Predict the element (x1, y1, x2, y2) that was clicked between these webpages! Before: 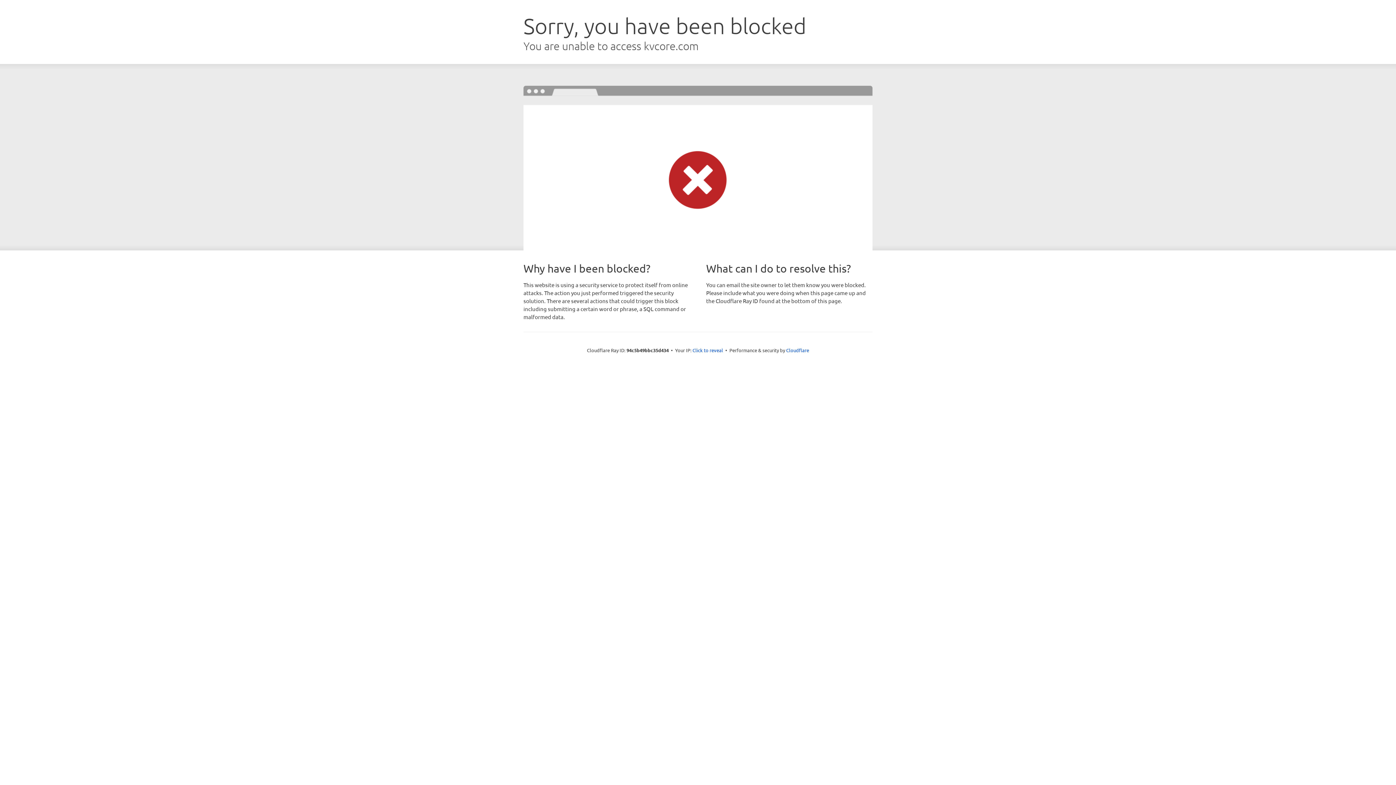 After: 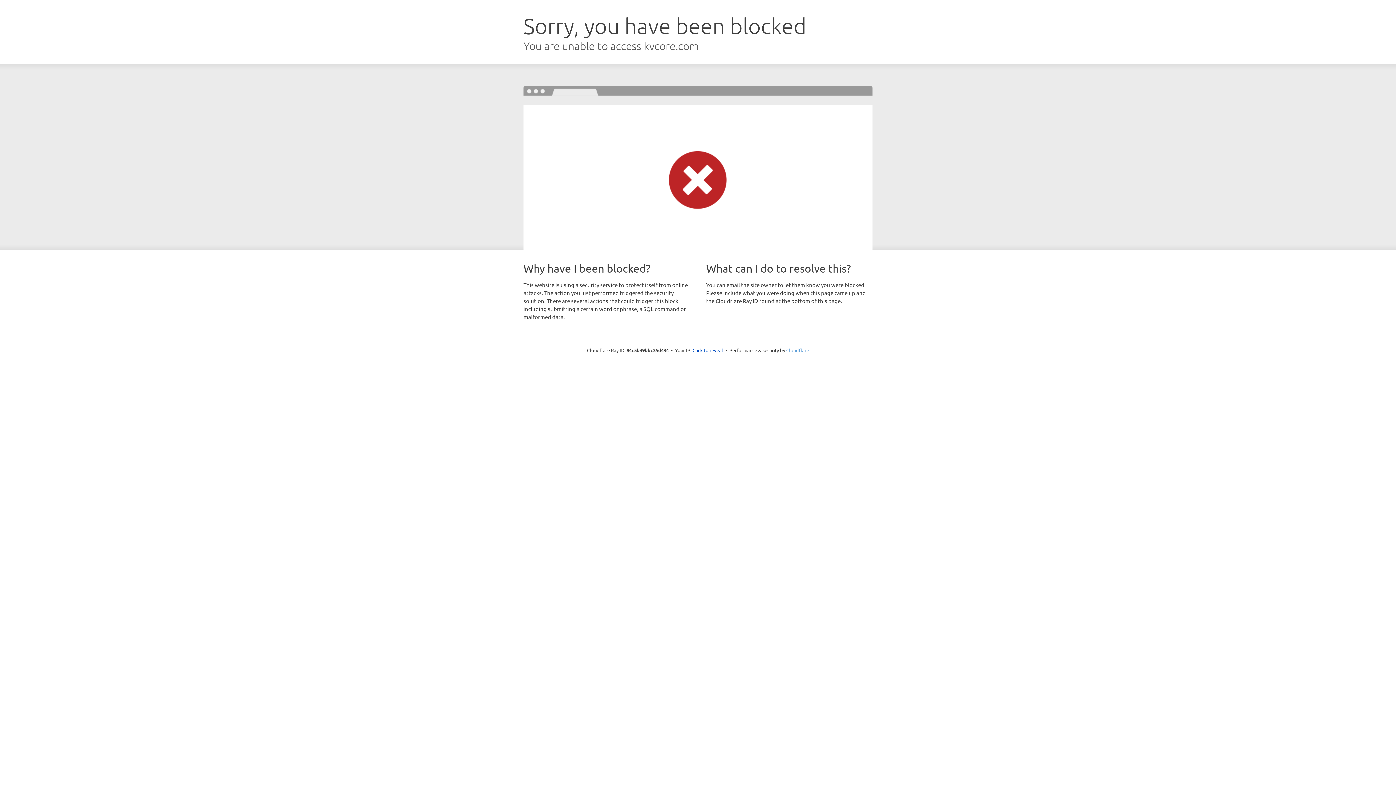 Action: bbox: (786, 347, 809, 353) label: Cloudflare